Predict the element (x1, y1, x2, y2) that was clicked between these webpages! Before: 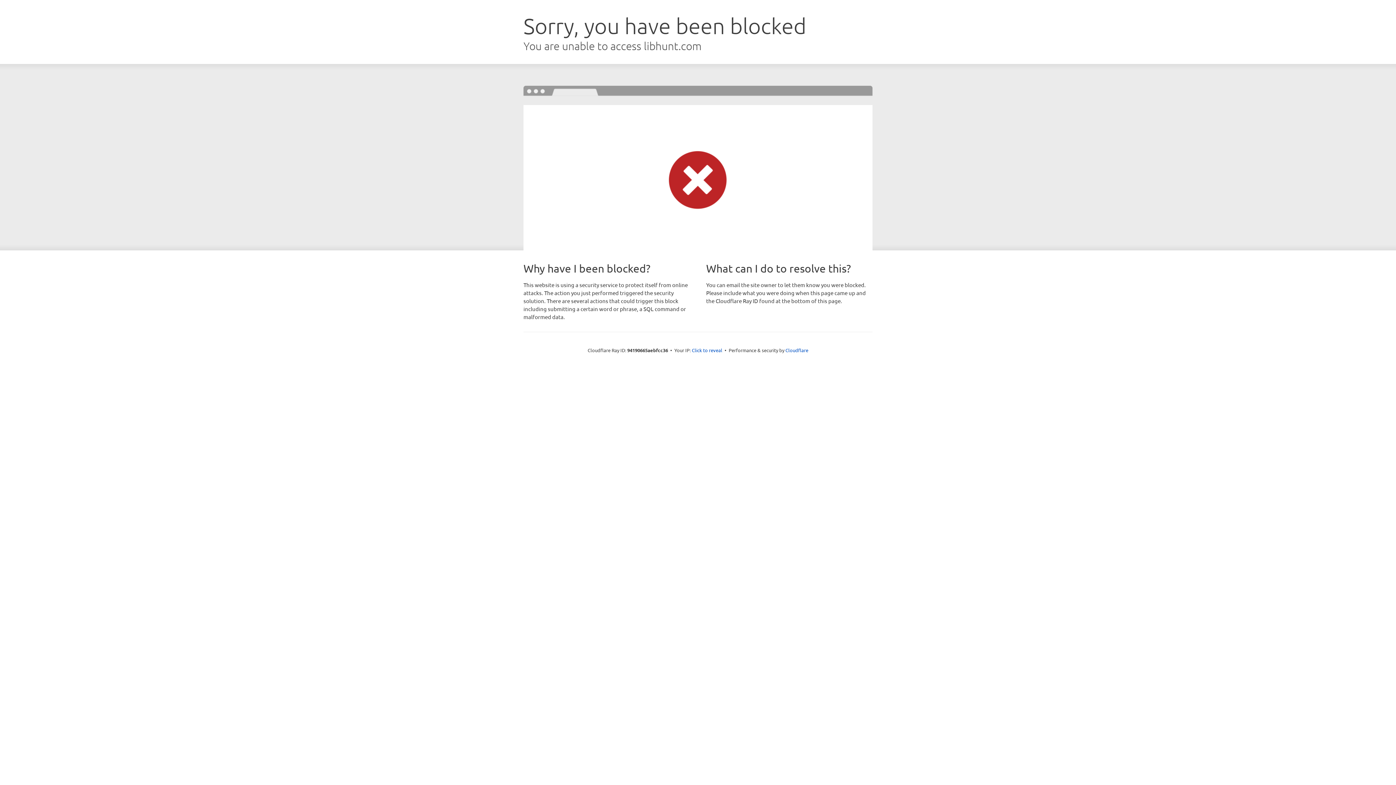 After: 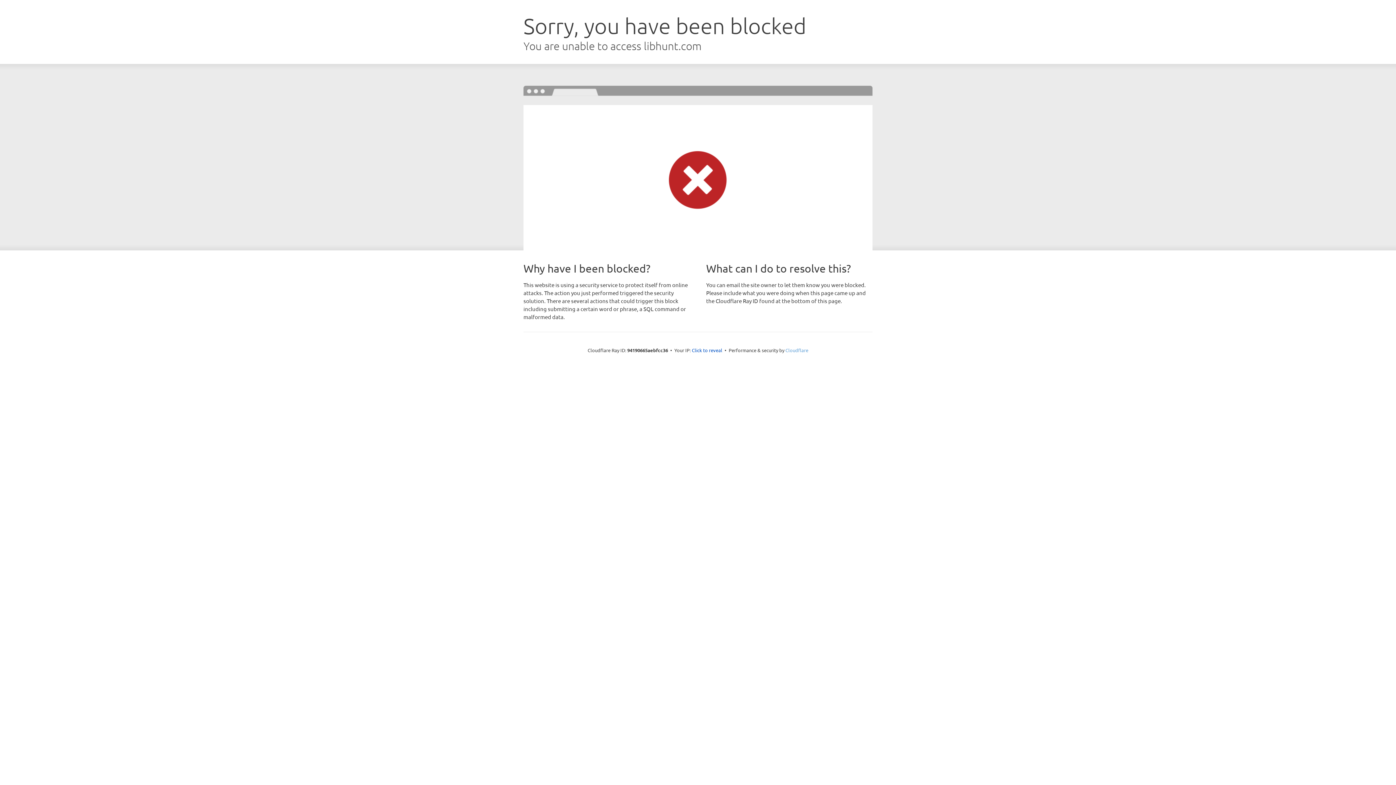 Action: bbox: (785, 347, 808, 353) label: Cloudflare